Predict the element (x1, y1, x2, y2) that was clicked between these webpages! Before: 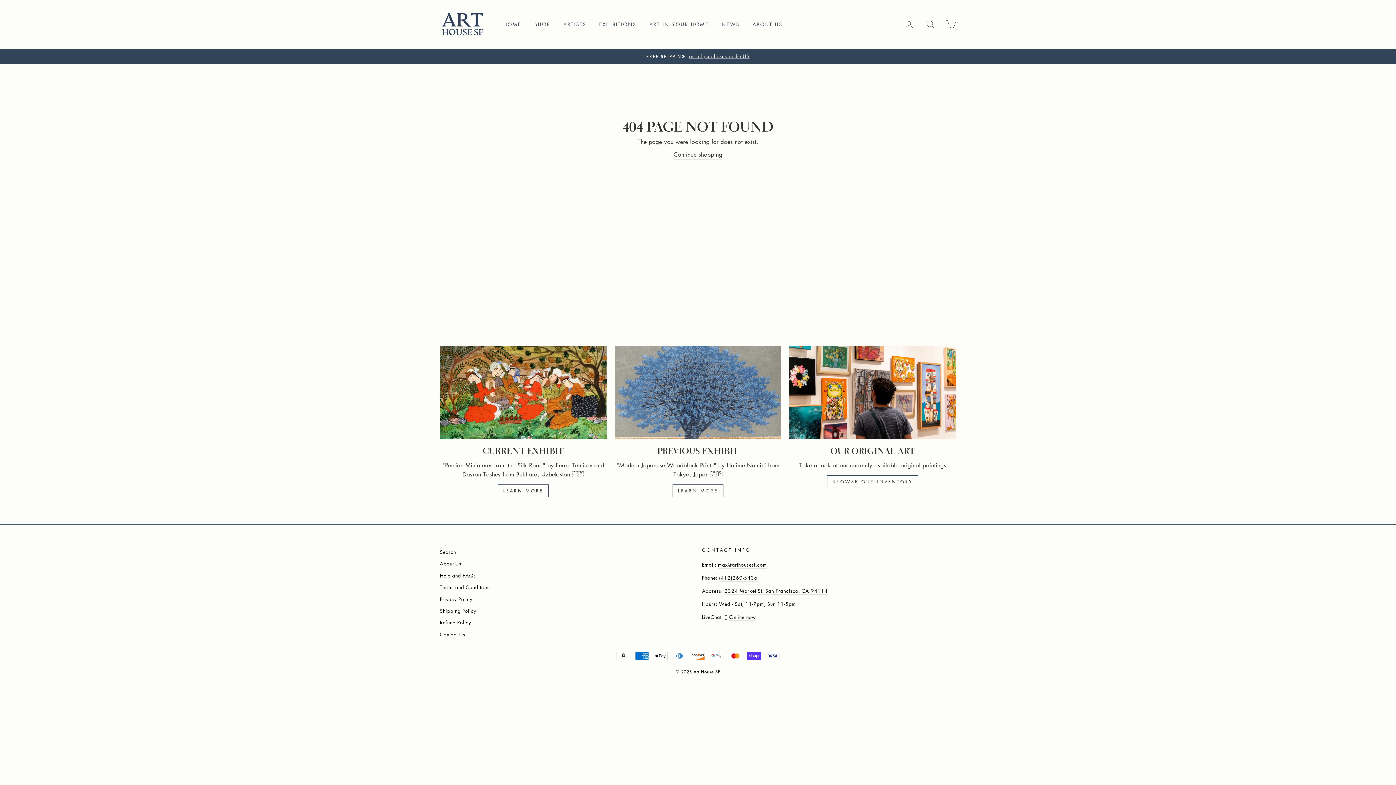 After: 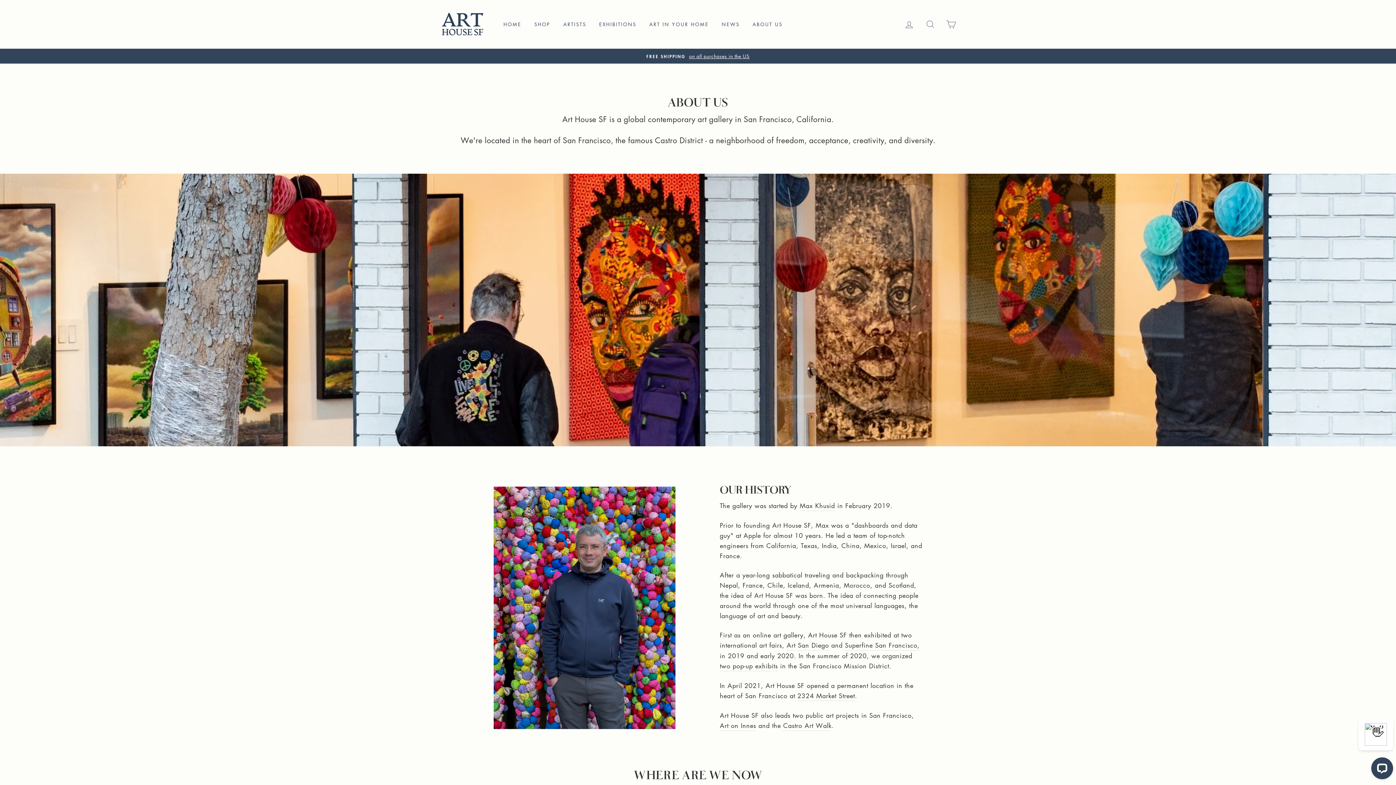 Action: bbox: (747, 18, 788, 30) label: ABOUT US